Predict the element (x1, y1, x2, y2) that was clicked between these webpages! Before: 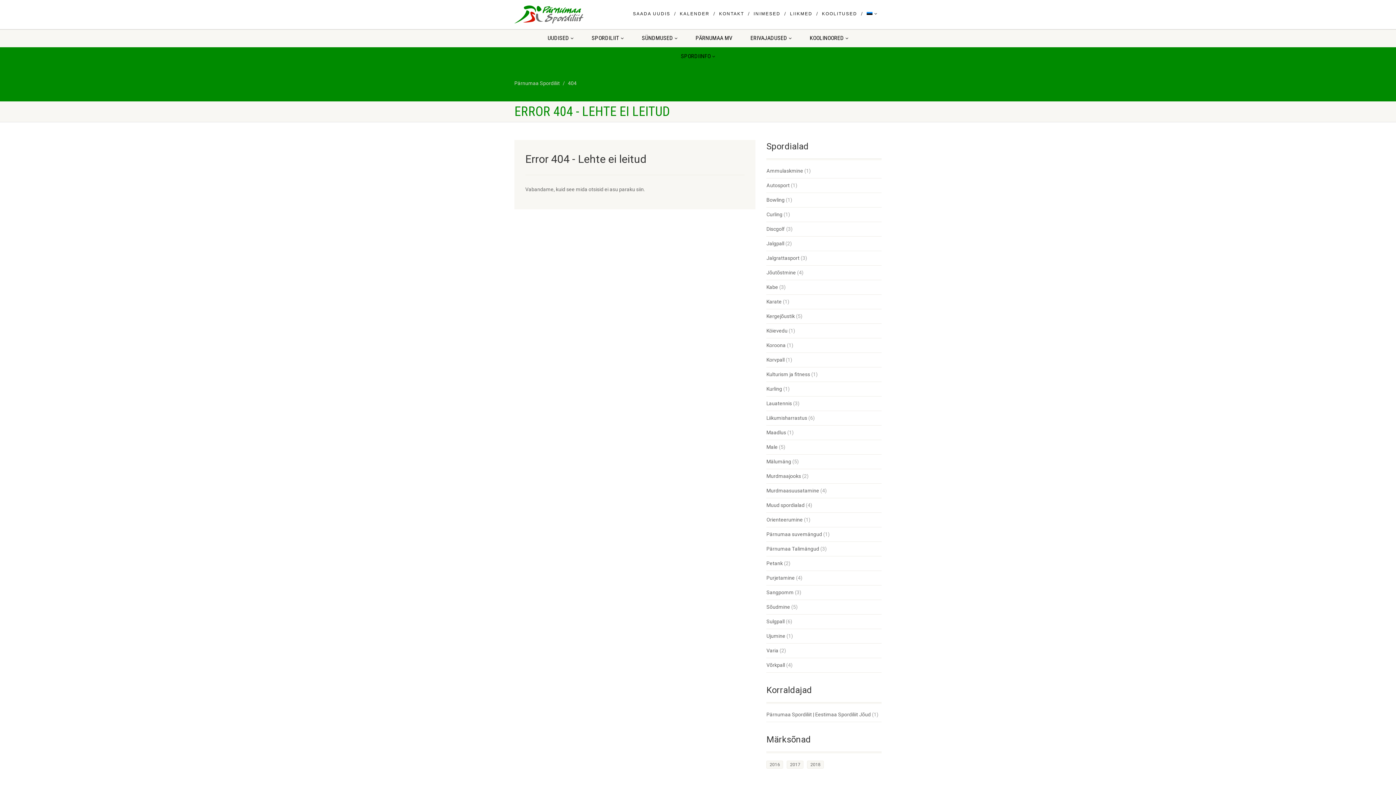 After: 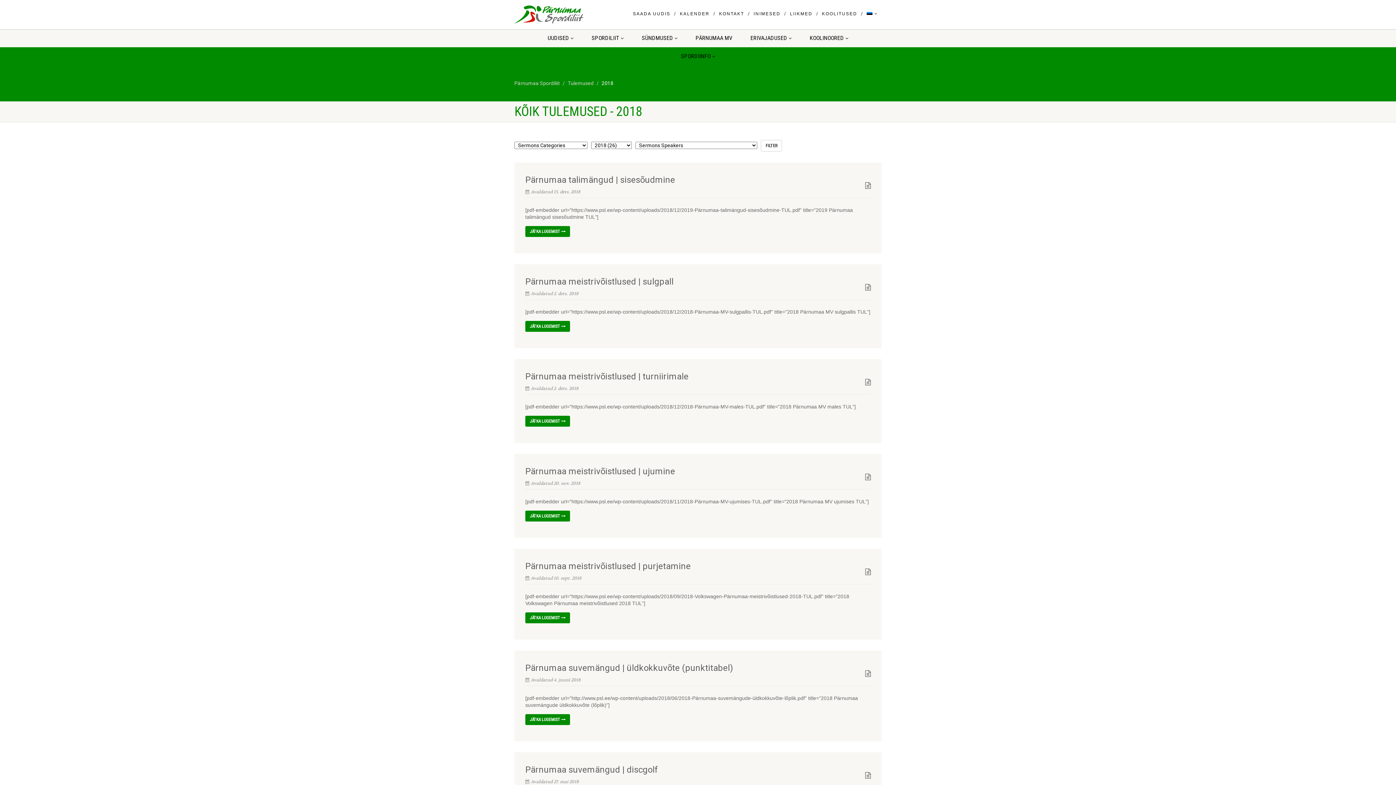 Action: bbox: (807, 761, 824, 769) label: 2018 (26 elementi)